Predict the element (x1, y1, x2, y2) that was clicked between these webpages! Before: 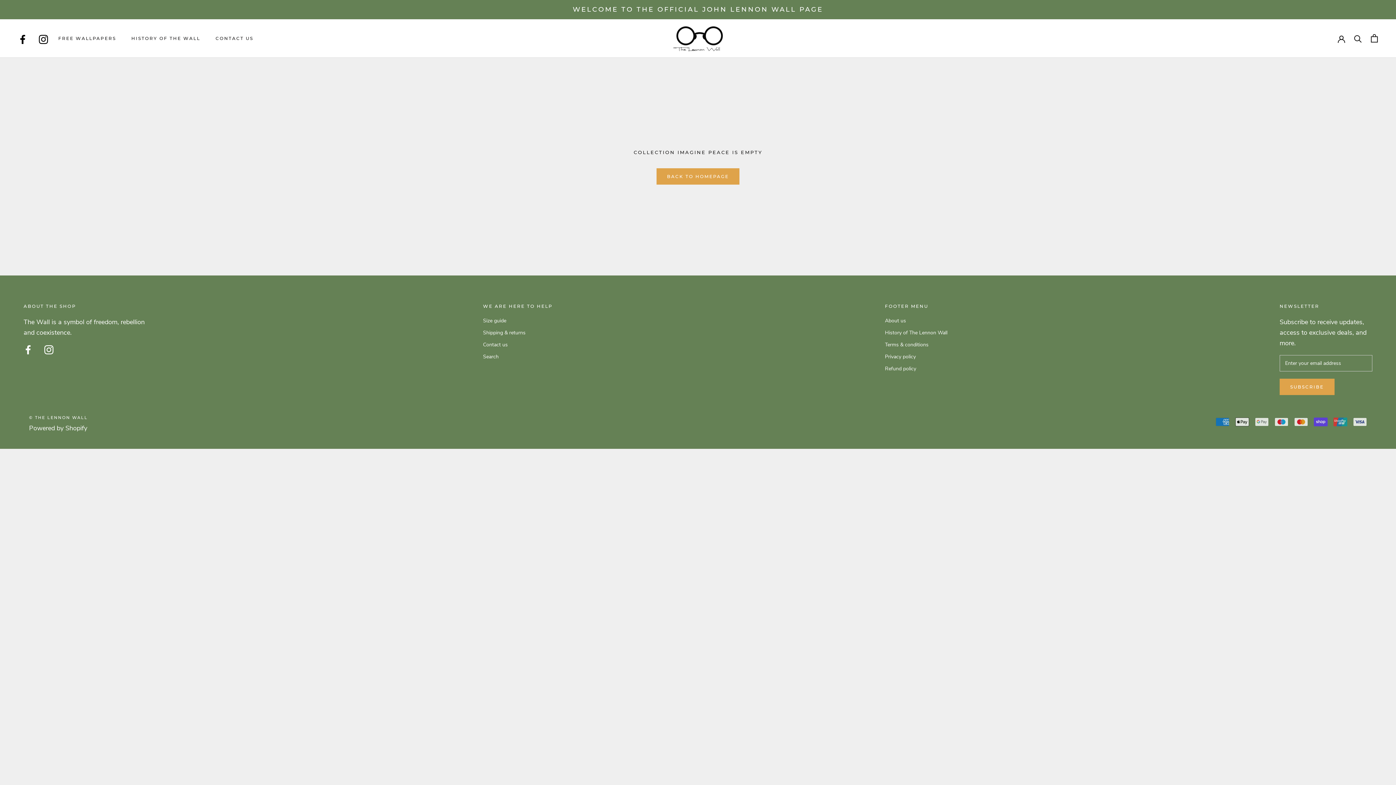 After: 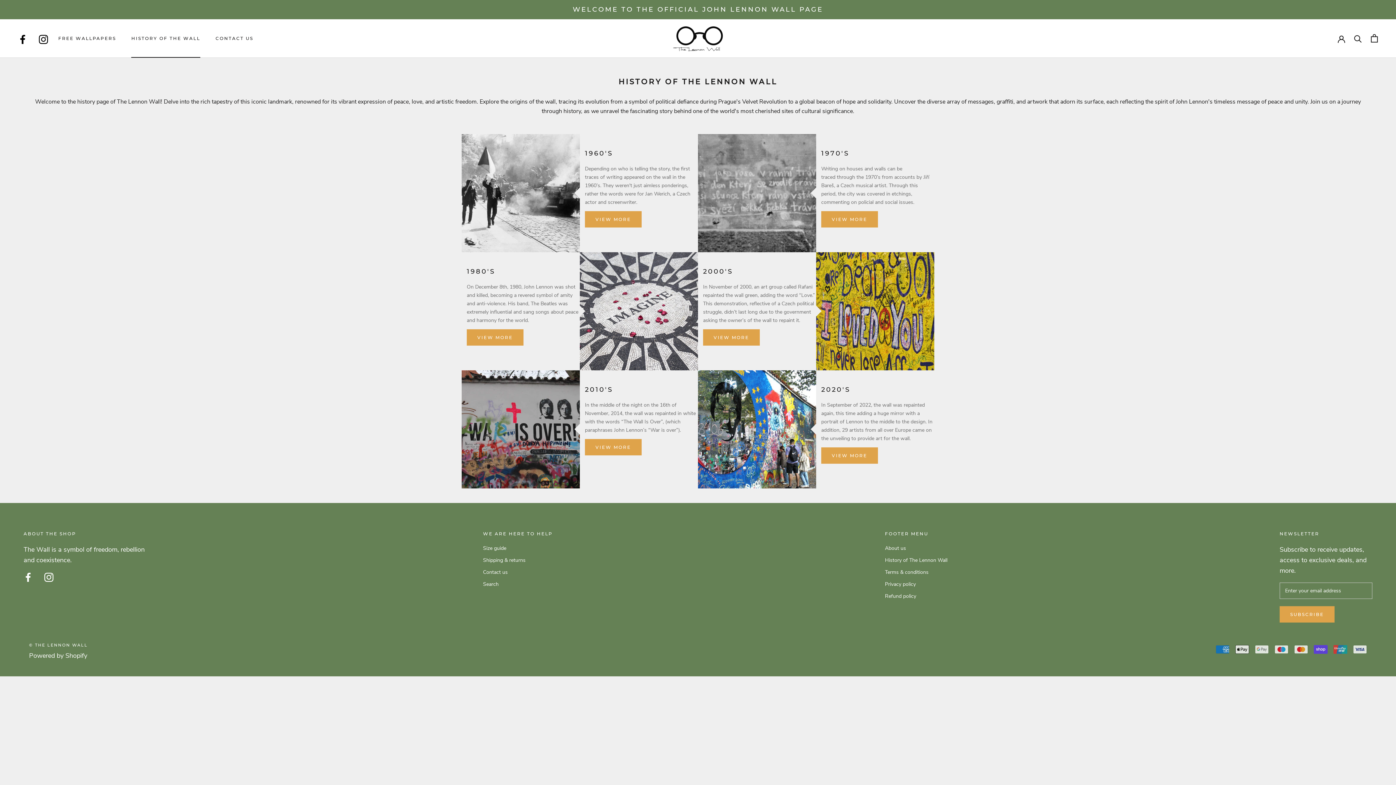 Action: bbox: (885, 328, 947, 336) label: History of The Lennon Wall